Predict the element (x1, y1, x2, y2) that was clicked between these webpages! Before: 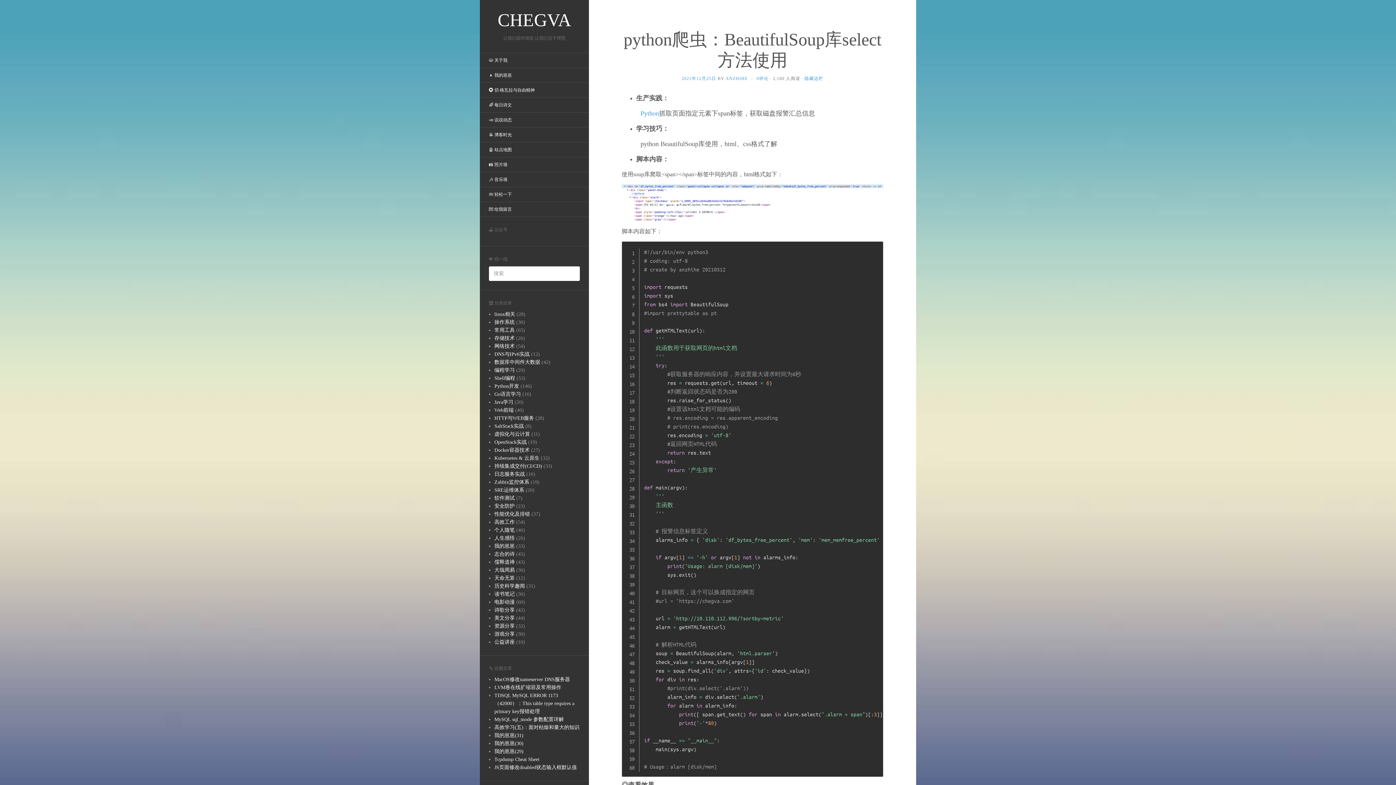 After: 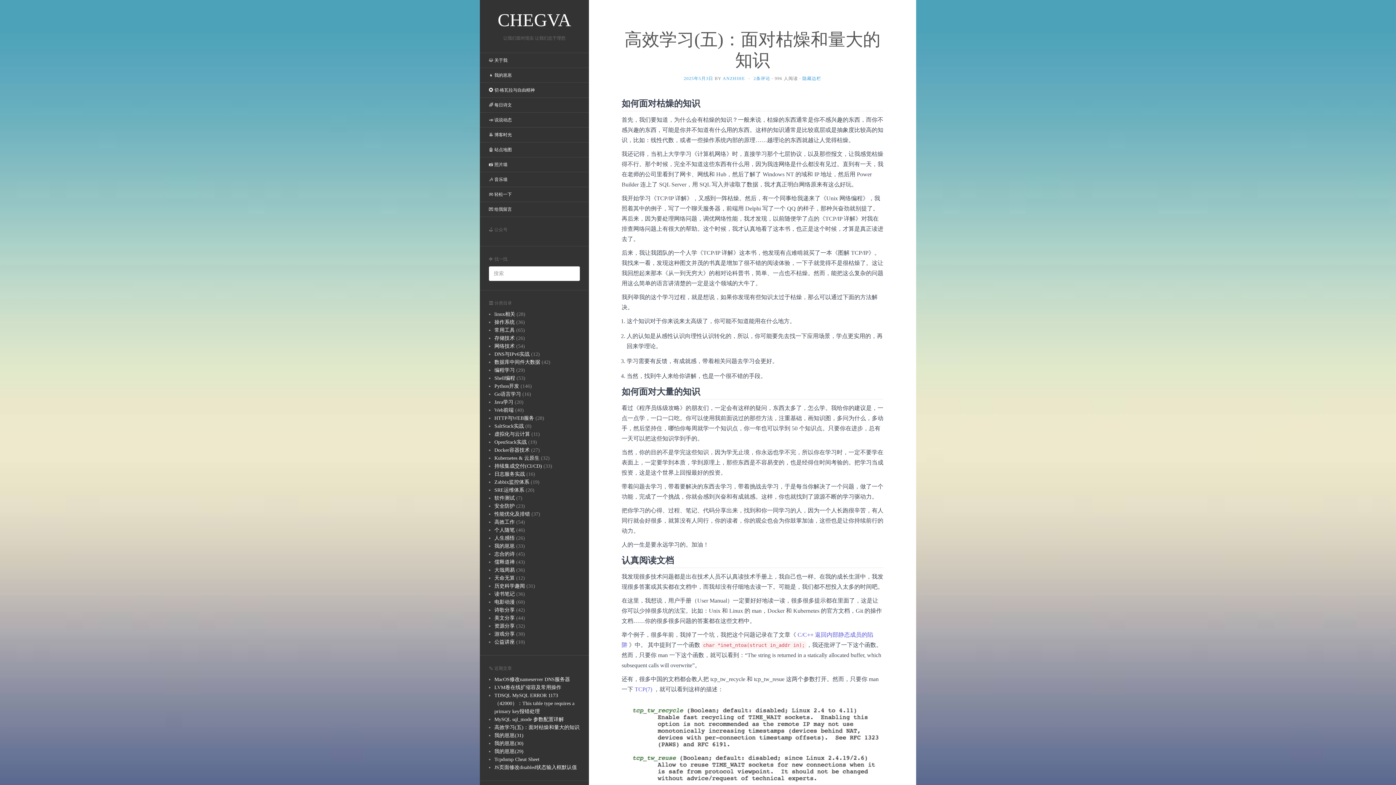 Action: bbox: (494, 725, 579, 730) label: 高效学习(五)：面对枯燥和量大的知识